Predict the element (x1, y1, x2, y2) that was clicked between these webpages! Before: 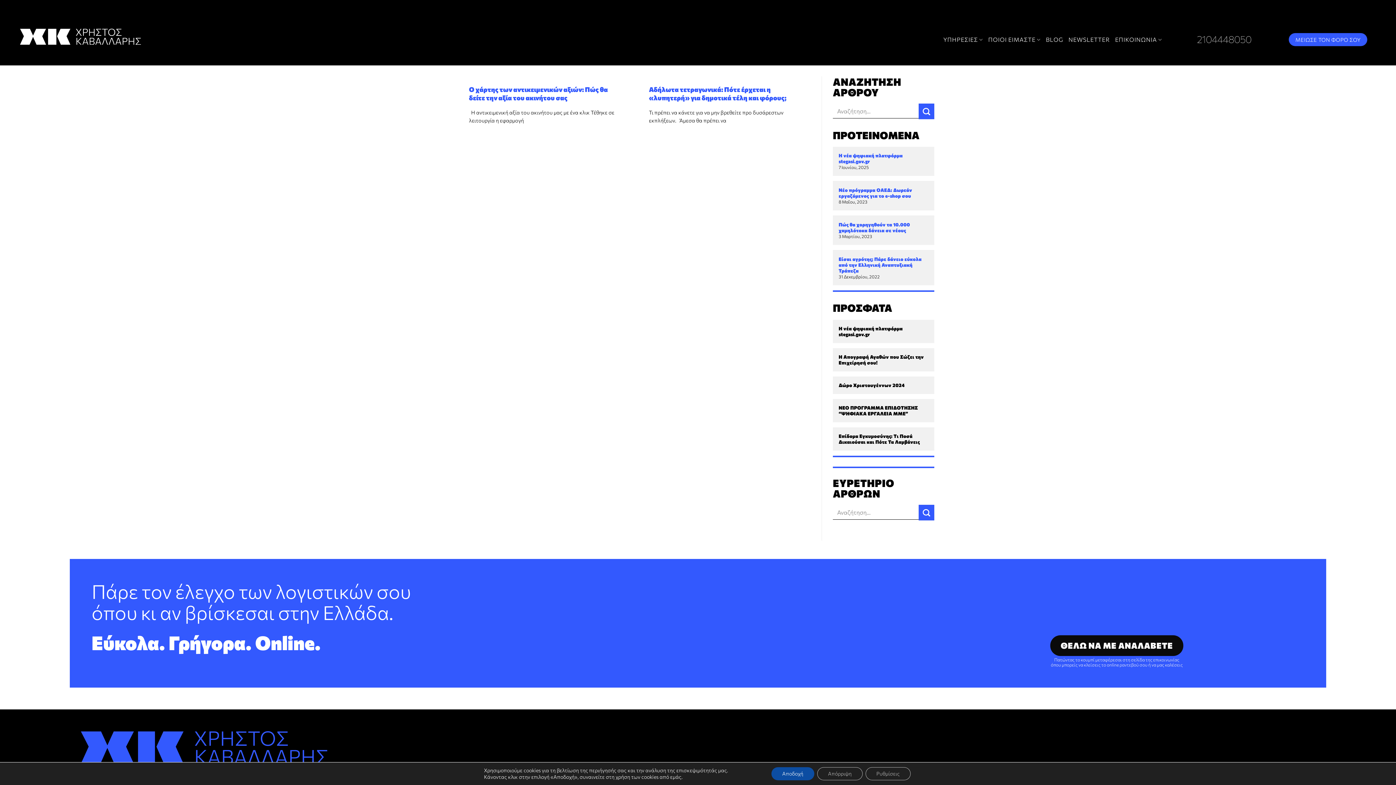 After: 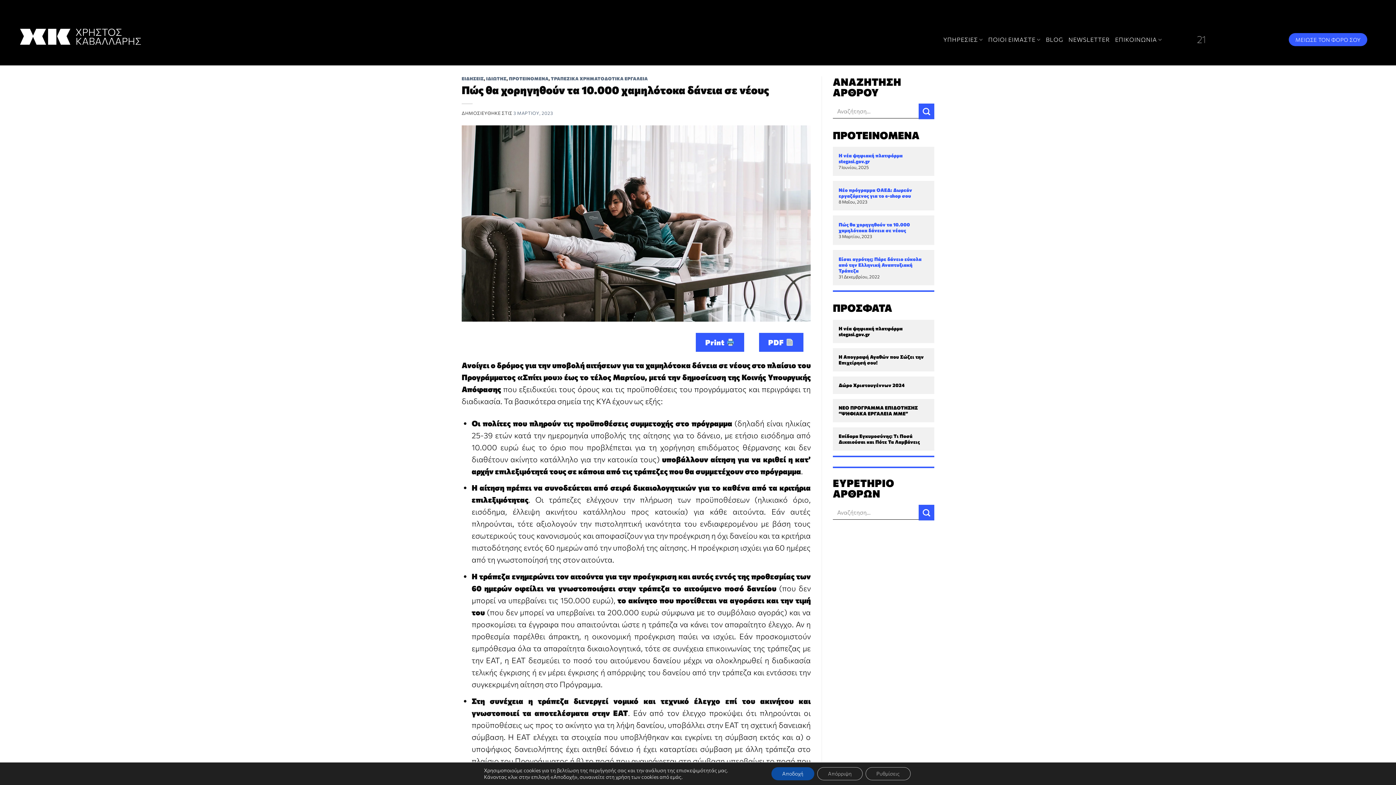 Action: bbox: (838, 221, 910, 233) label: Πώς θα χορηγηθούν τα 10.000 χαμηλότοκα δάνεια σε νέους